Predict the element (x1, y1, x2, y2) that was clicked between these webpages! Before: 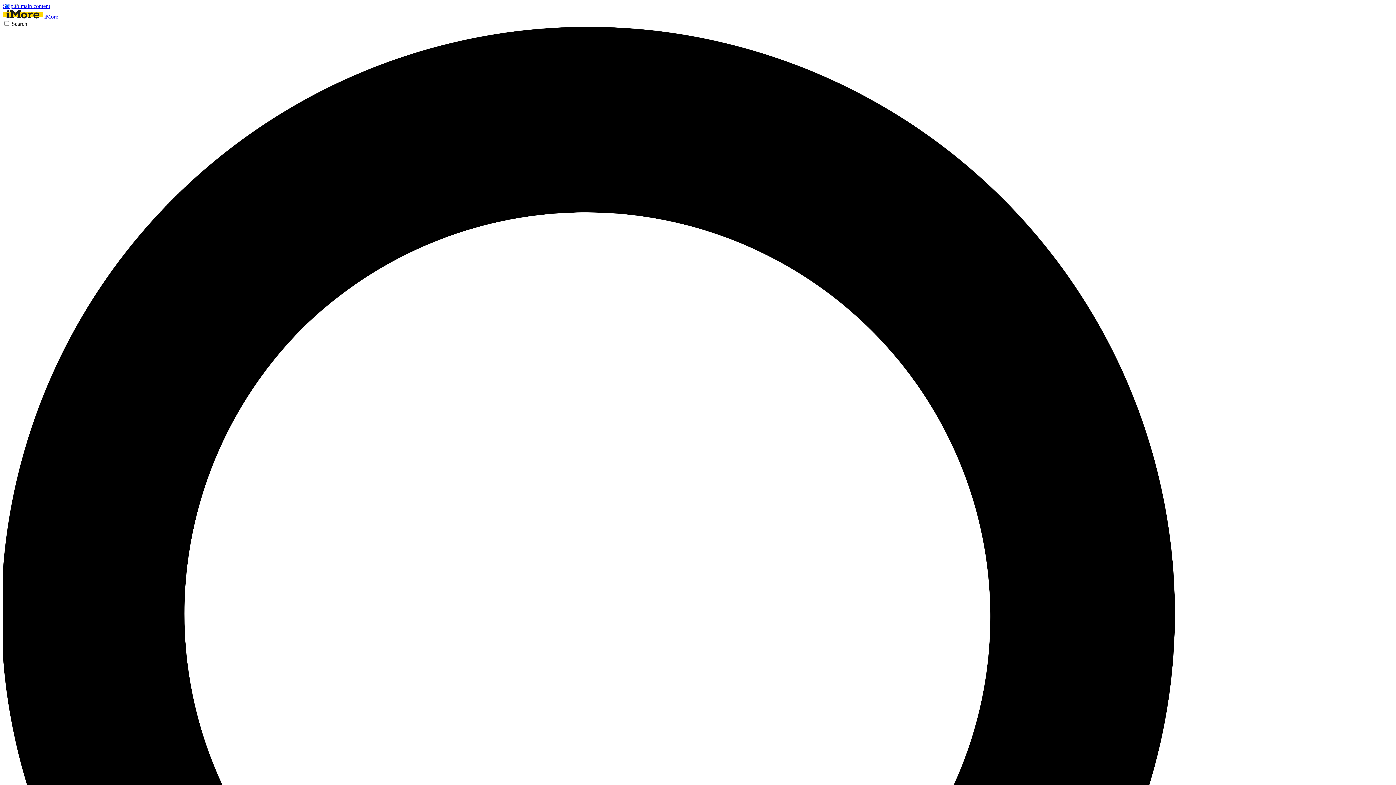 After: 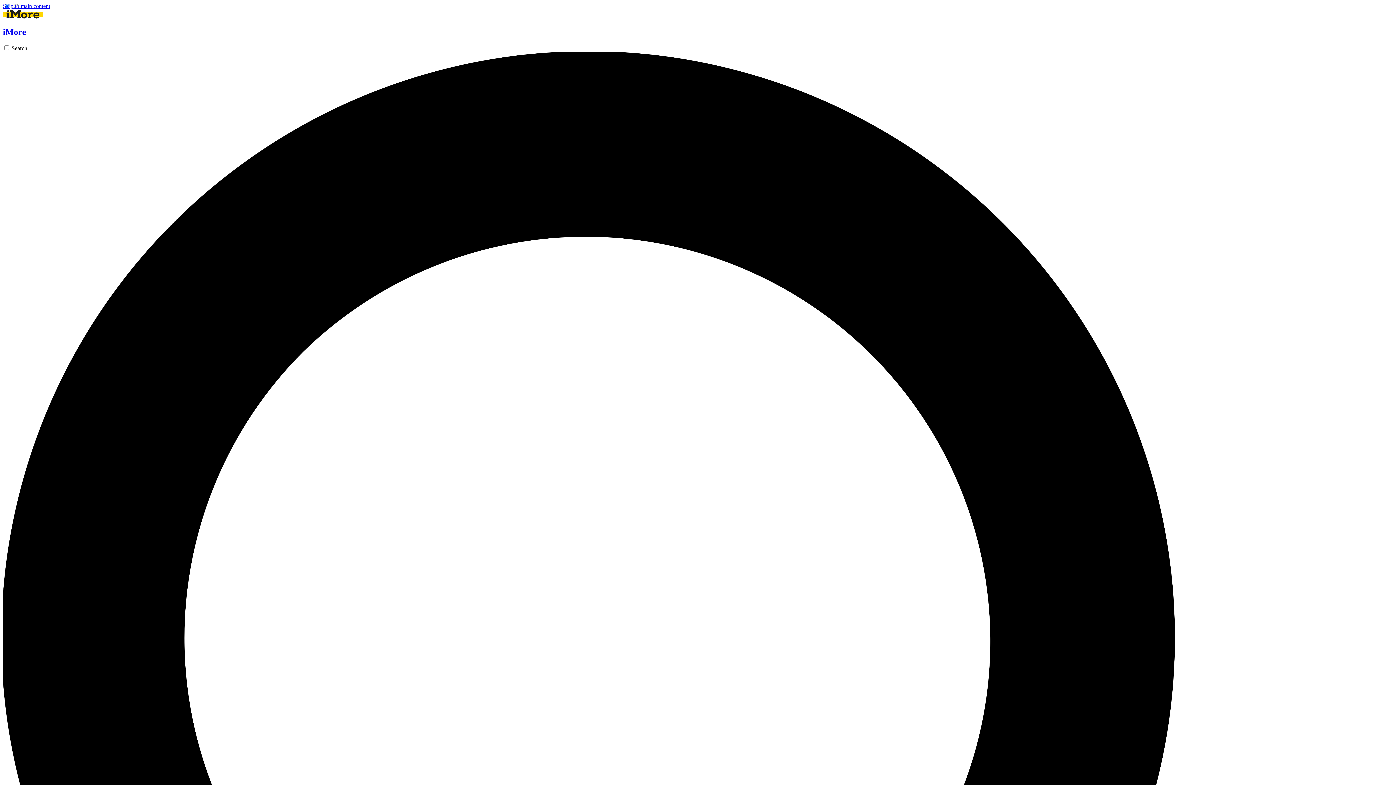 Action: bbox: (2, 13, 58, 19) label:  iMore